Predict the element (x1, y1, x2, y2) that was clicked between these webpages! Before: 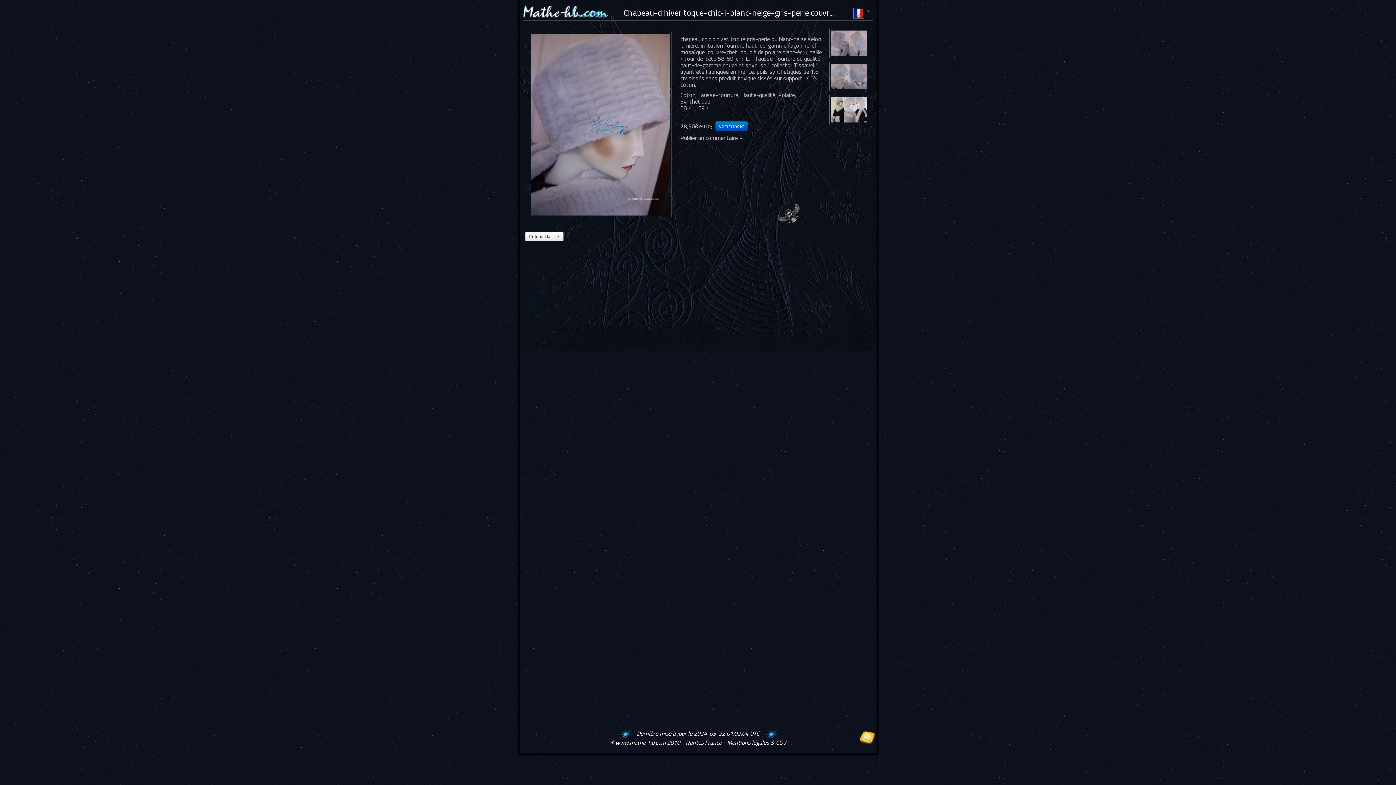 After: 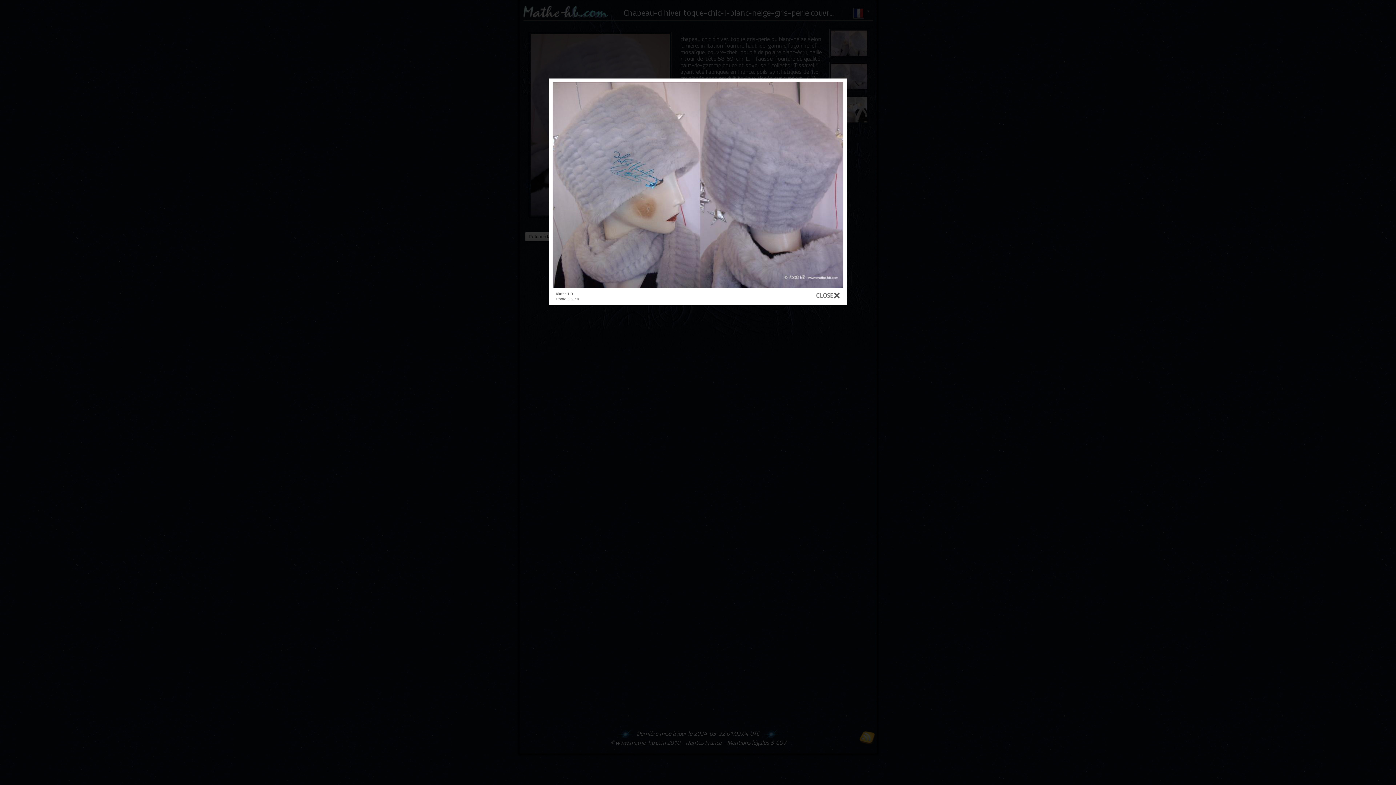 Action: bbox: (829, 72, 869, 81)